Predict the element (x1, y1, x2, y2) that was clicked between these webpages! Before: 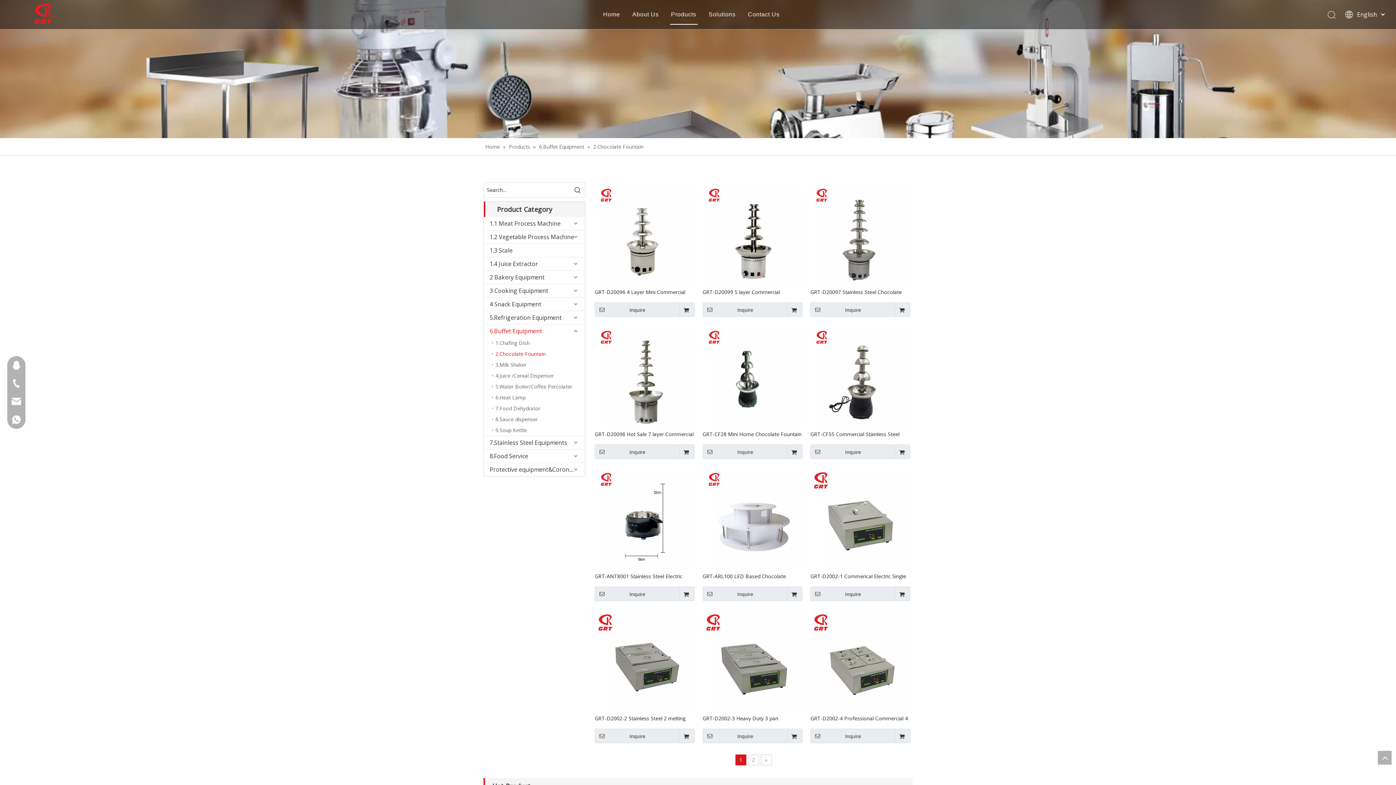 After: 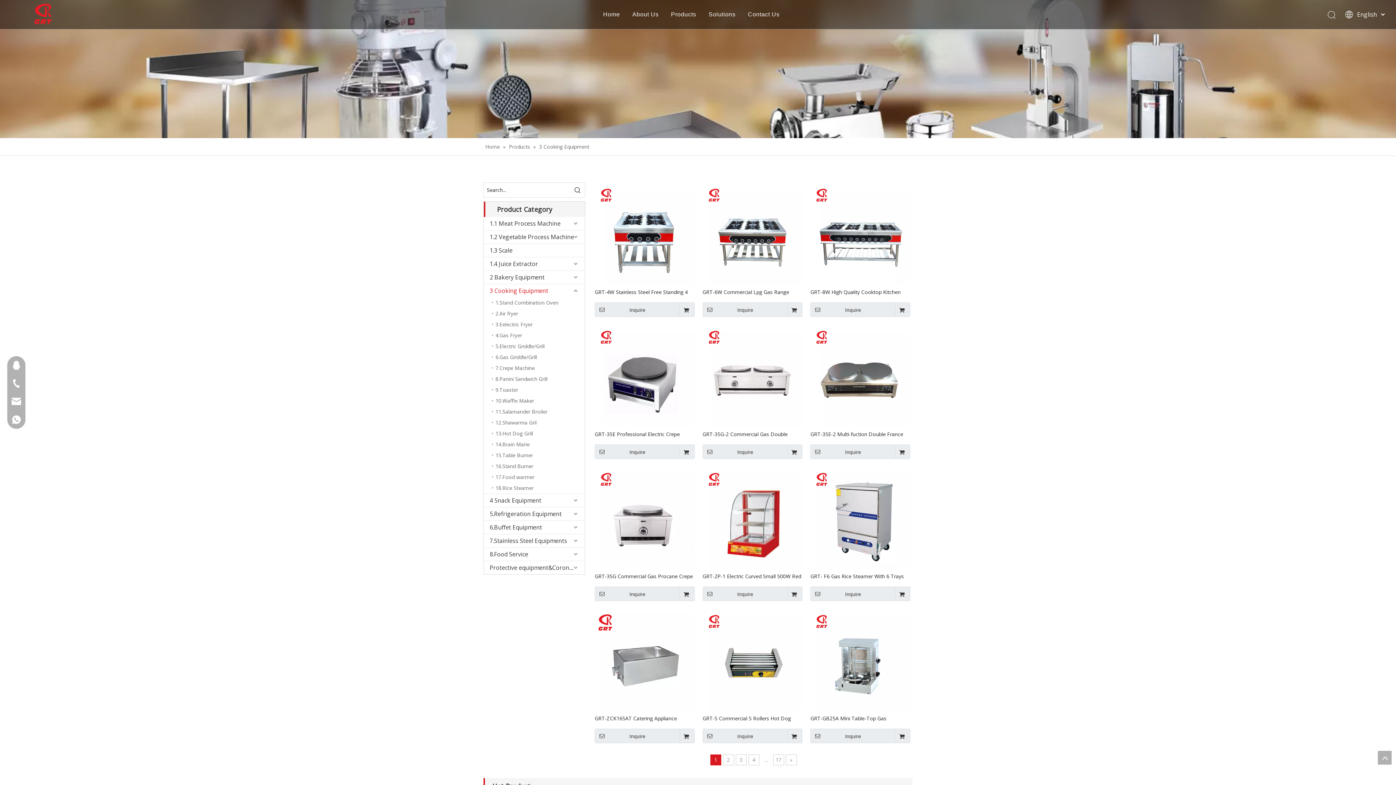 Action: label: 3 Cooking Equipment bbox: (484, 284, 585, 297)